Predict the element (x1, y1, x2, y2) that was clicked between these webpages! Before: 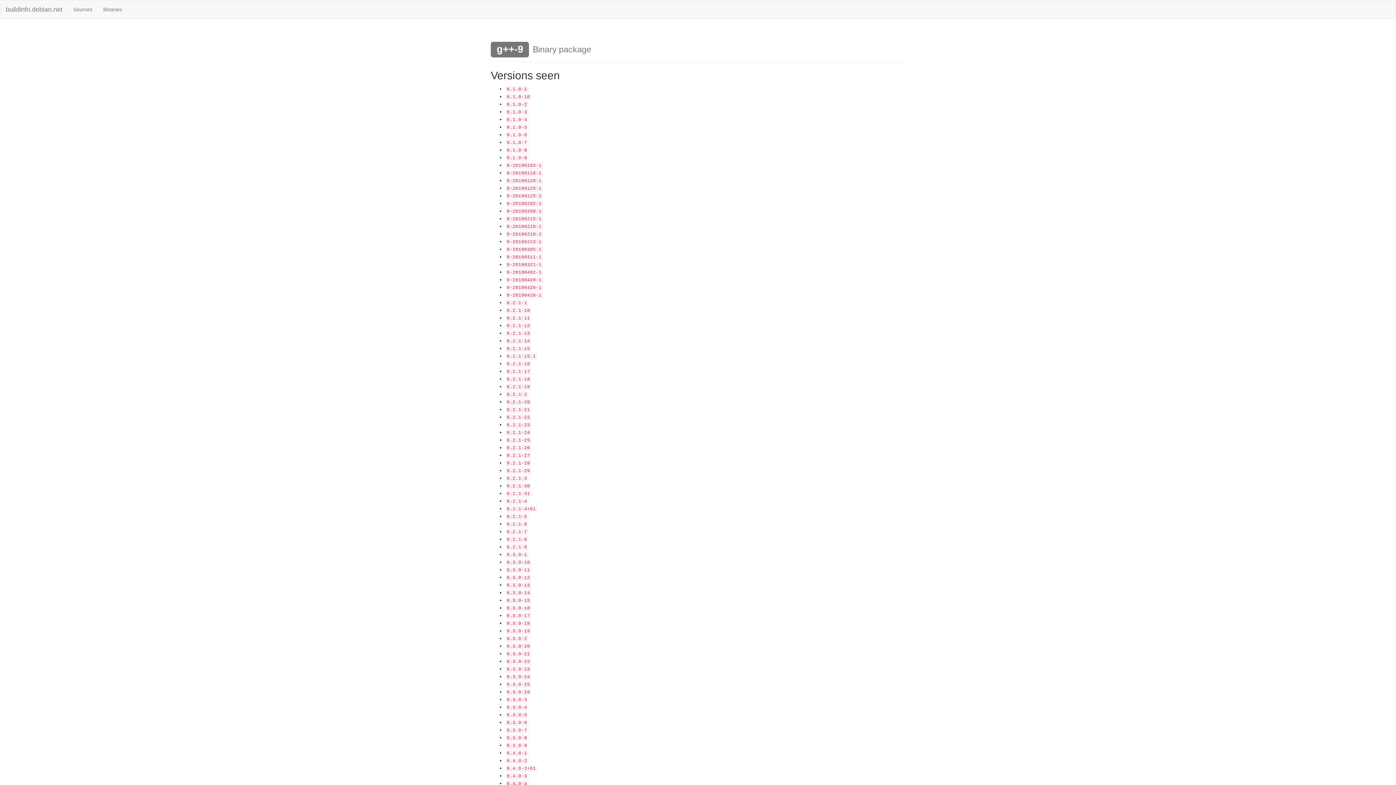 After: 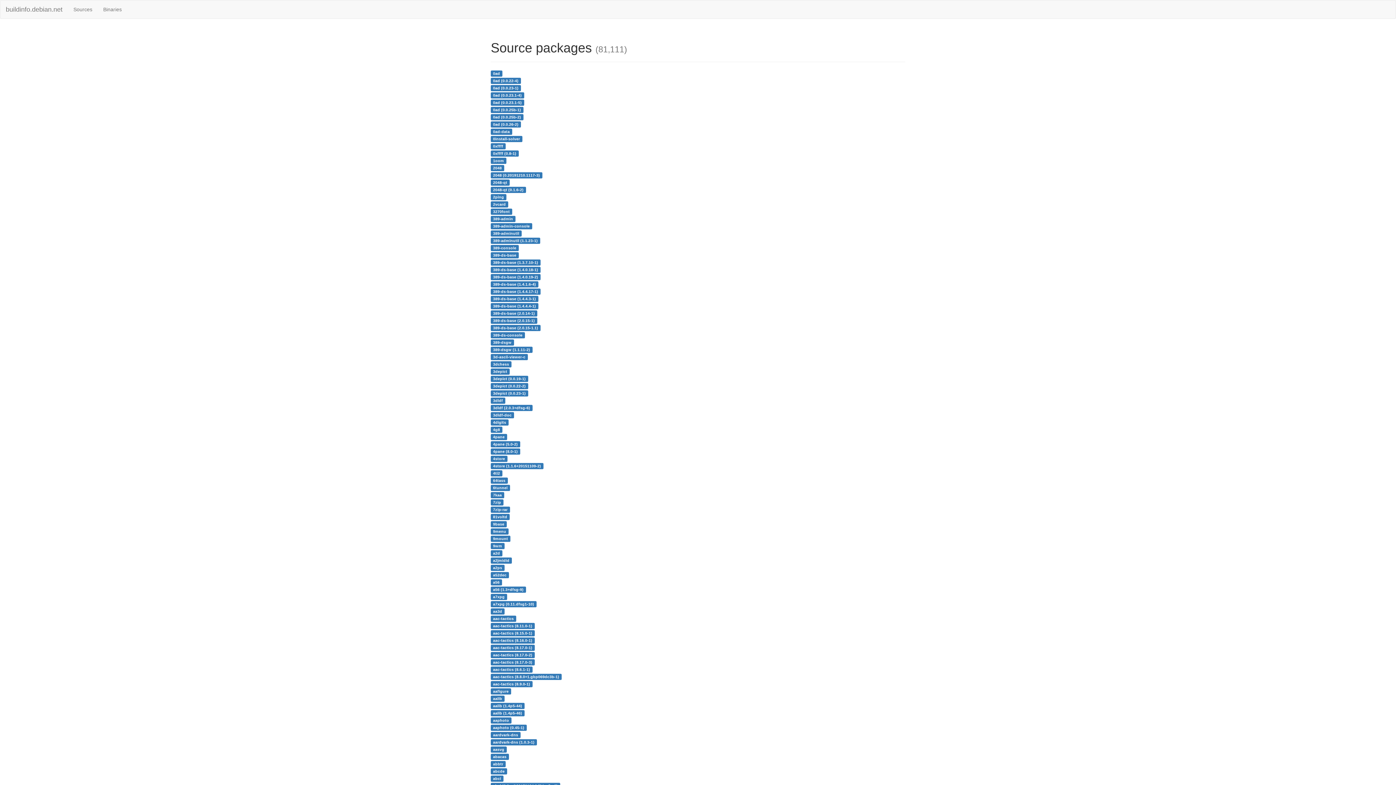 Action: bbox: (68, 0, 97, 18) label: Sources